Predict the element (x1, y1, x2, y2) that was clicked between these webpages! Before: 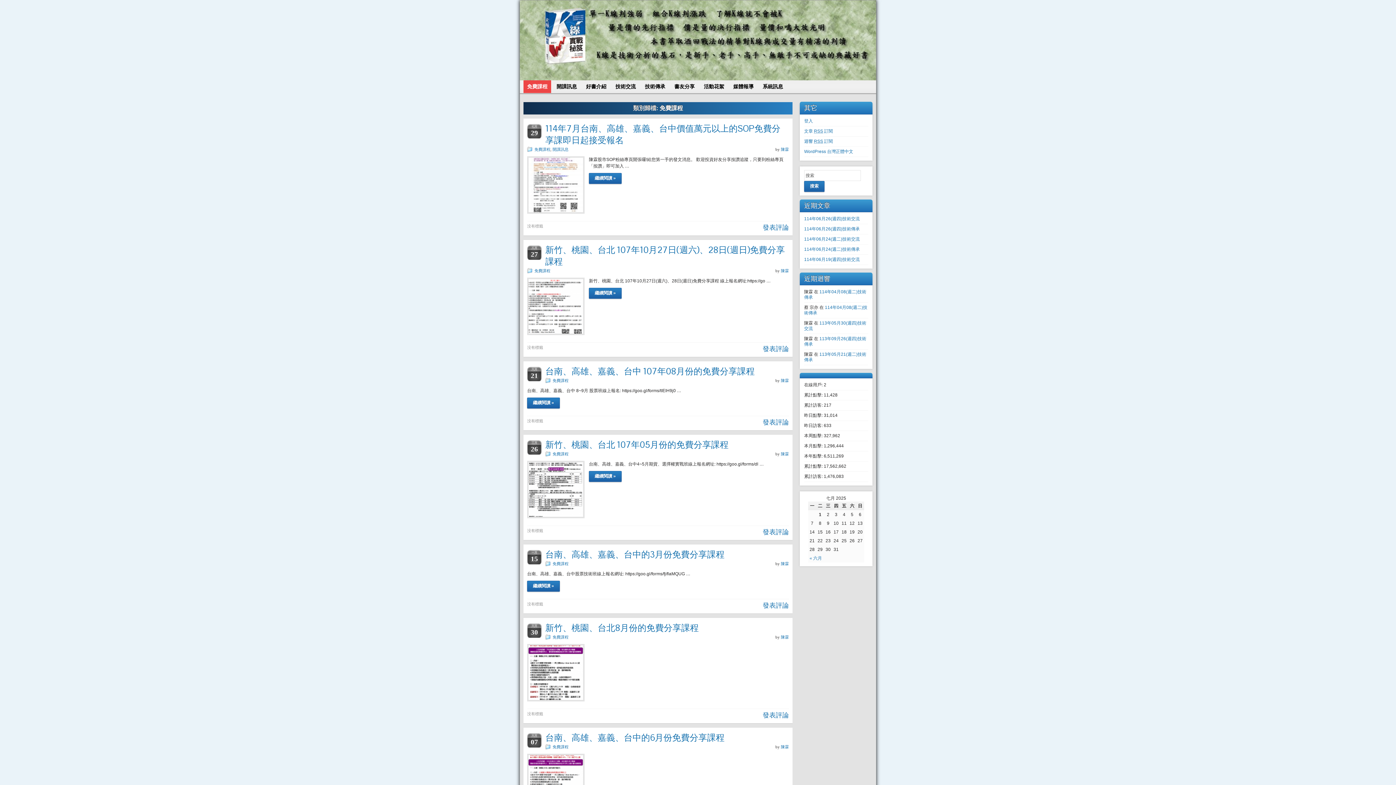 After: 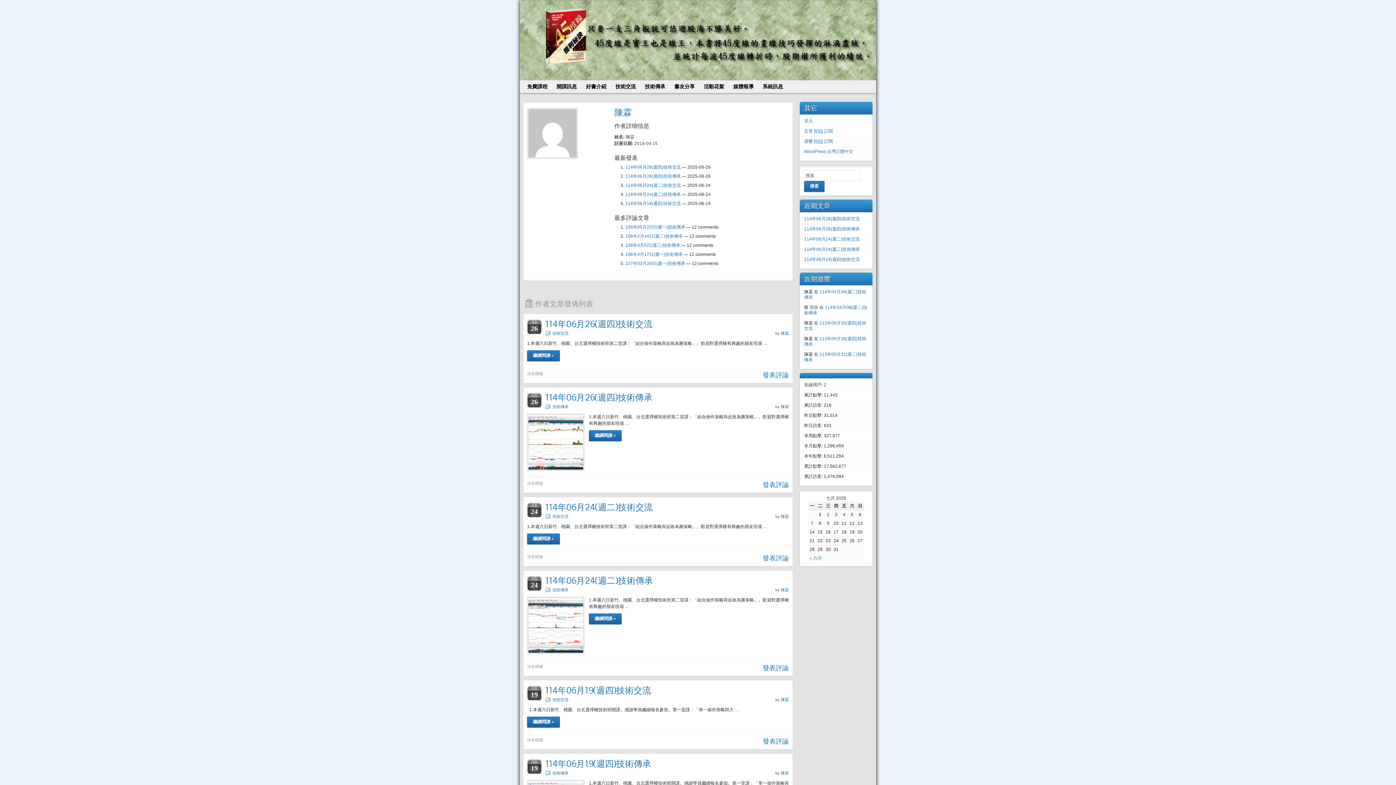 Action: bbox: (781, 745, 789, 749) label: 陳霖